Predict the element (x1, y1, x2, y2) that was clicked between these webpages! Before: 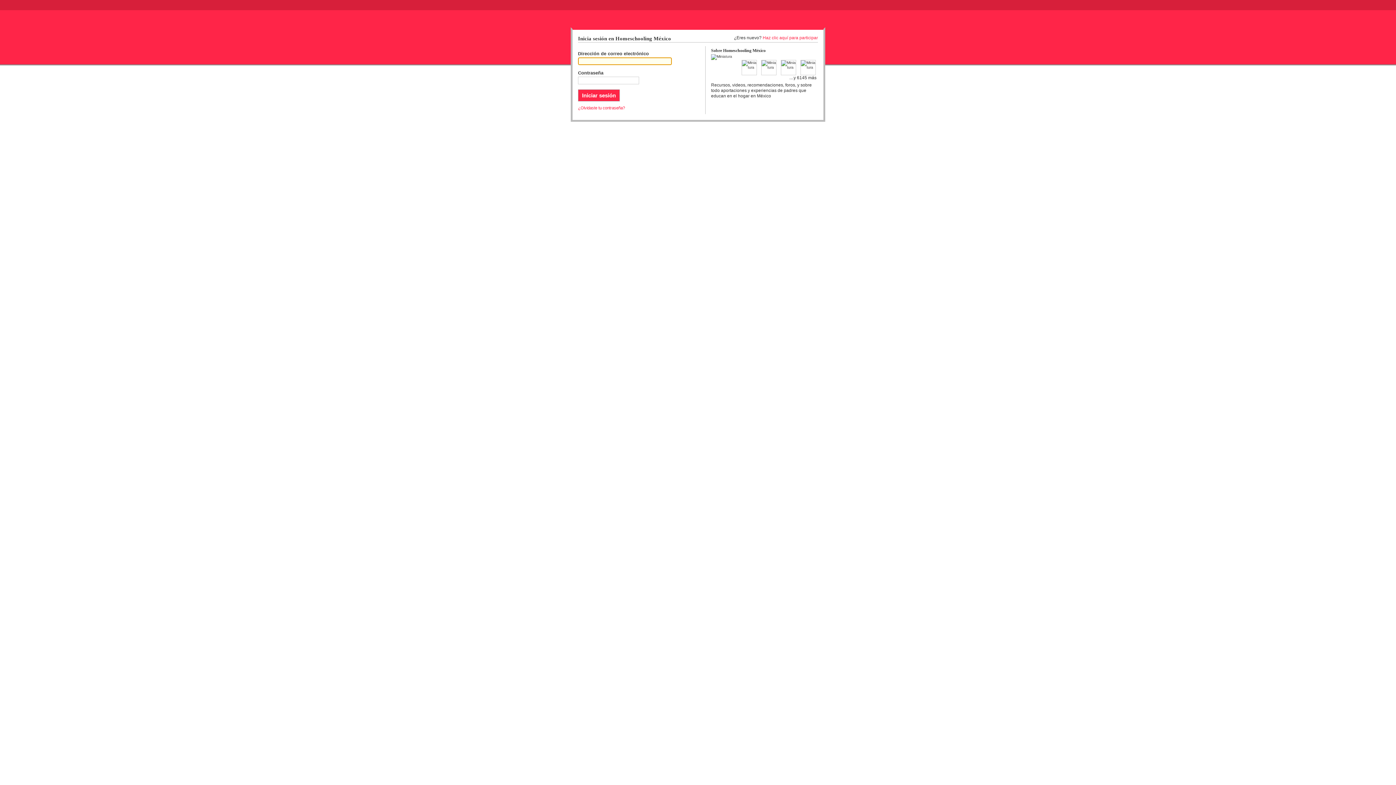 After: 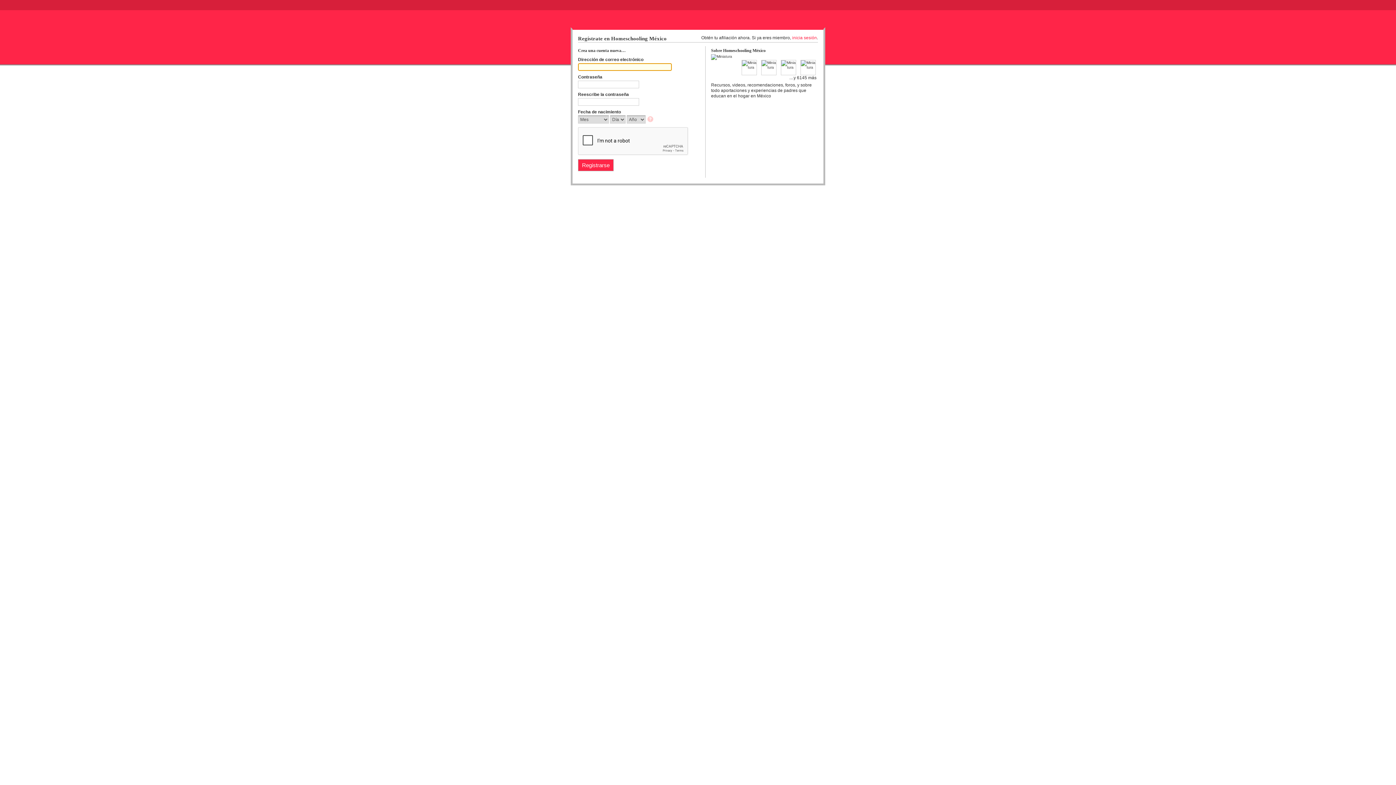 Action: label: Haz clic aquí para participar bbox: (762, 35, 818, 40)